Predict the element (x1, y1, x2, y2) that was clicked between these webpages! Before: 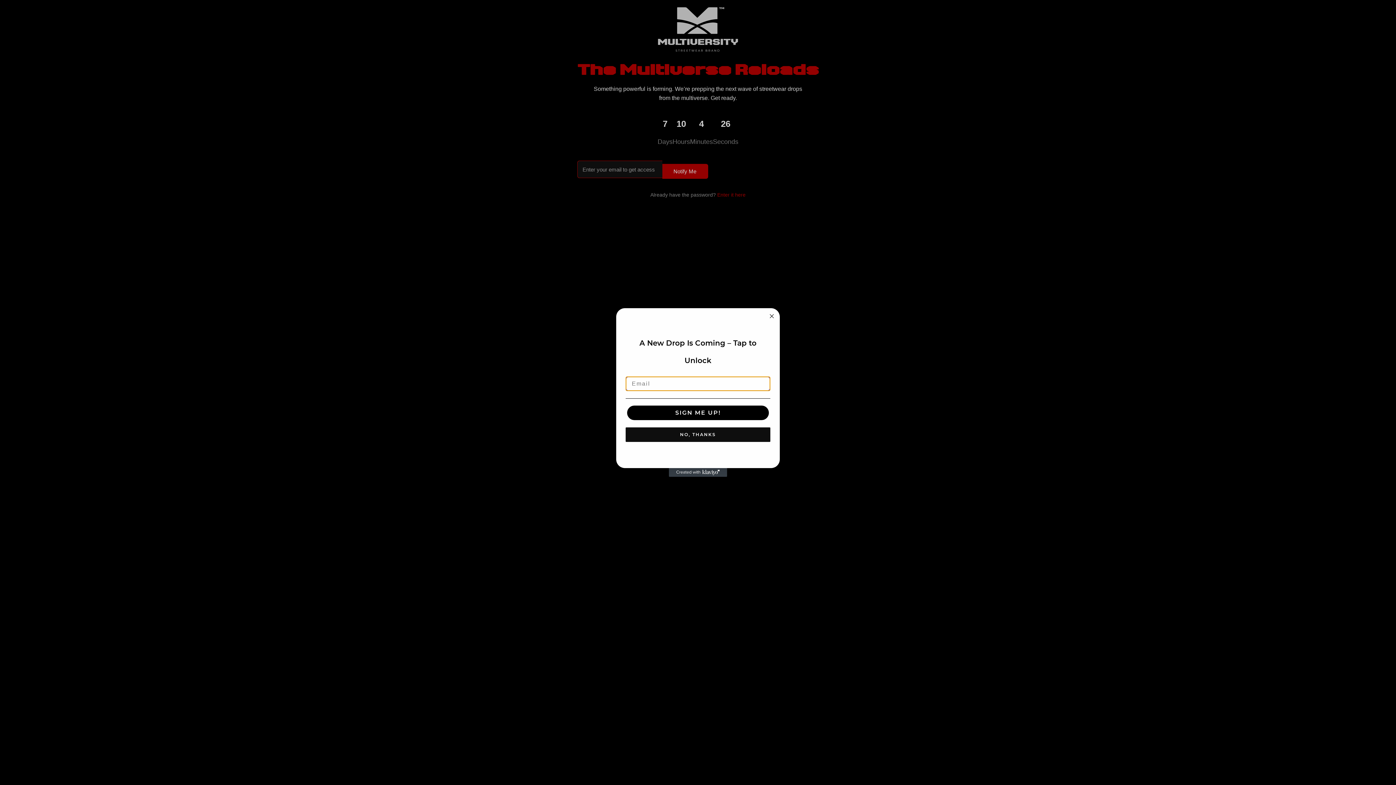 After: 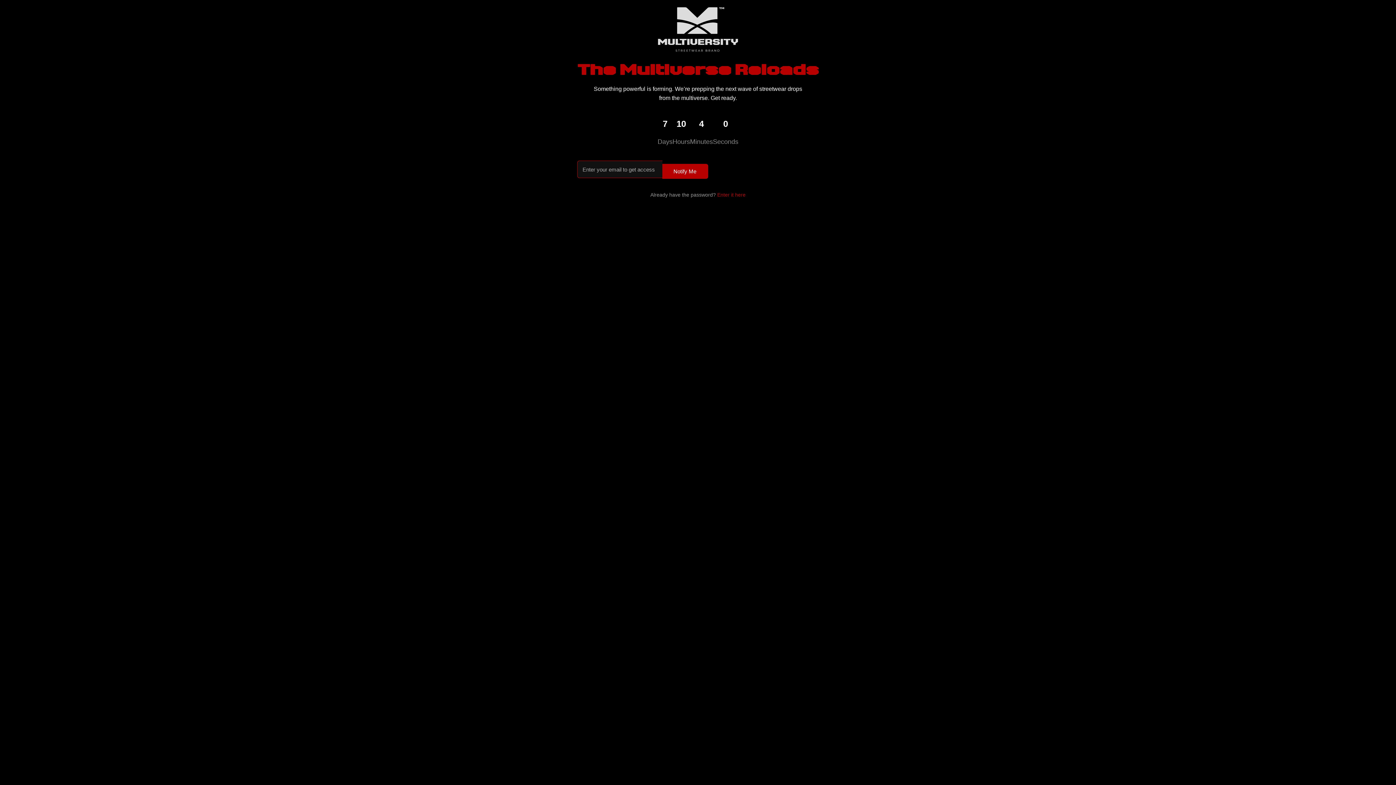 Action: label: Close dialog bbox: (767, 312, 776, 320)